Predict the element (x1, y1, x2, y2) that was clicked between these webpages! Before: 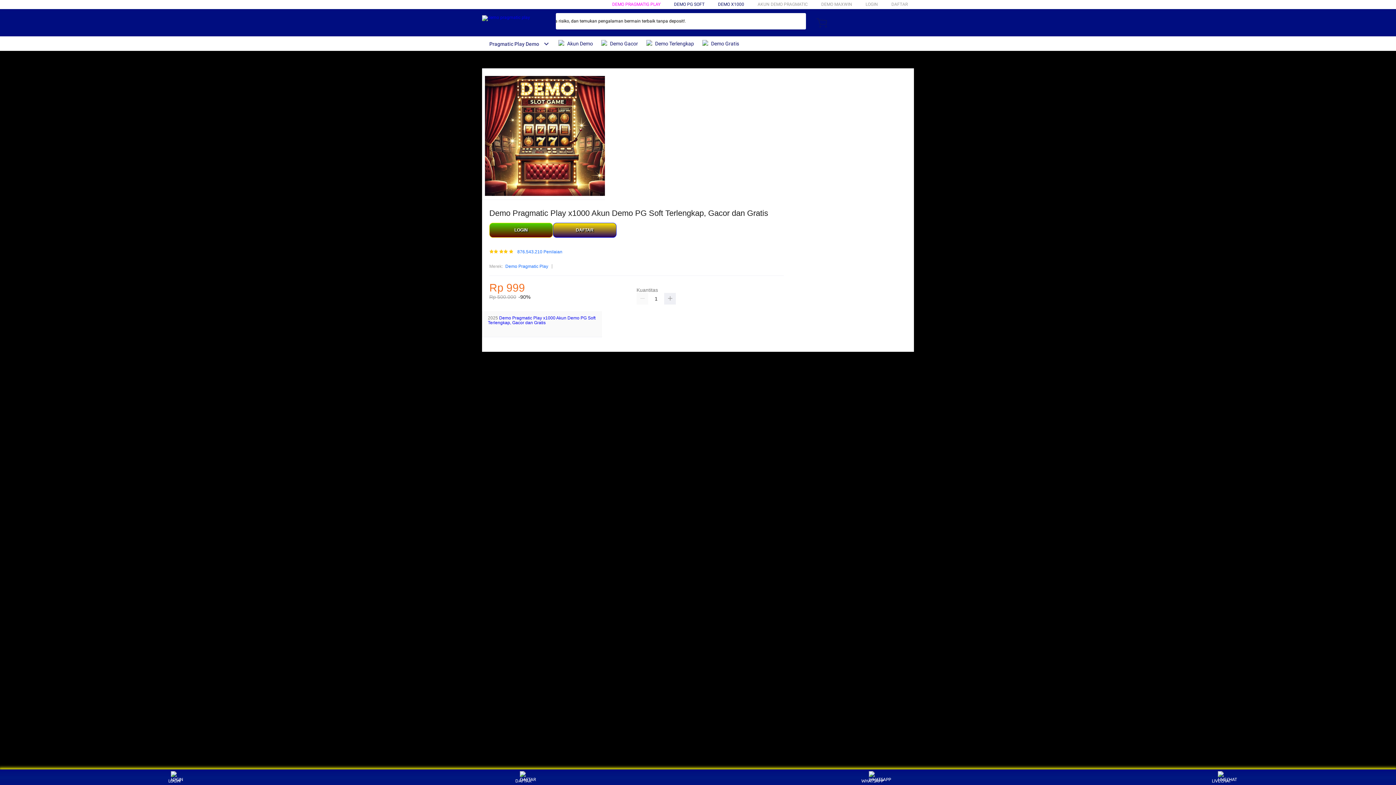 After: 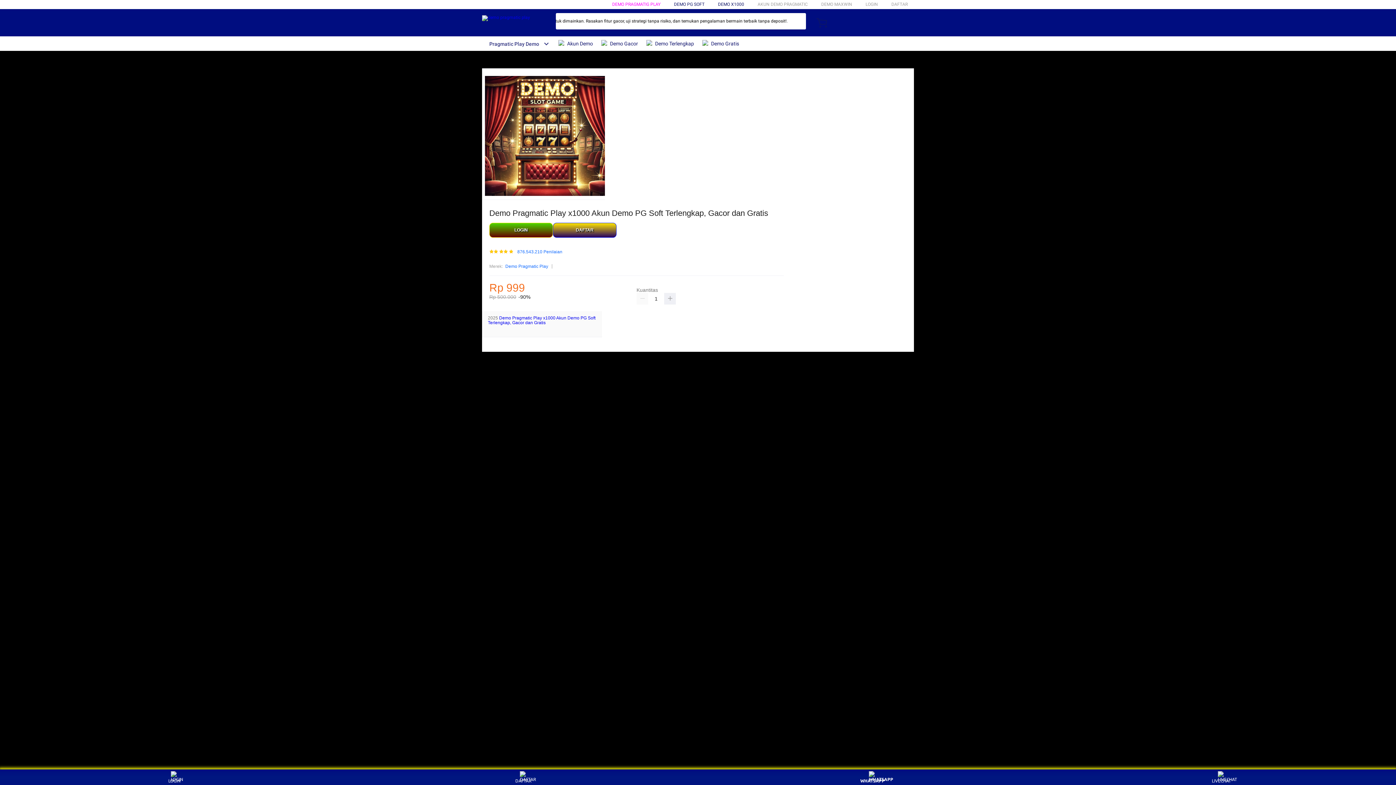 Action: label: WHATSAPP bbox: (859, 771, 886, 783)